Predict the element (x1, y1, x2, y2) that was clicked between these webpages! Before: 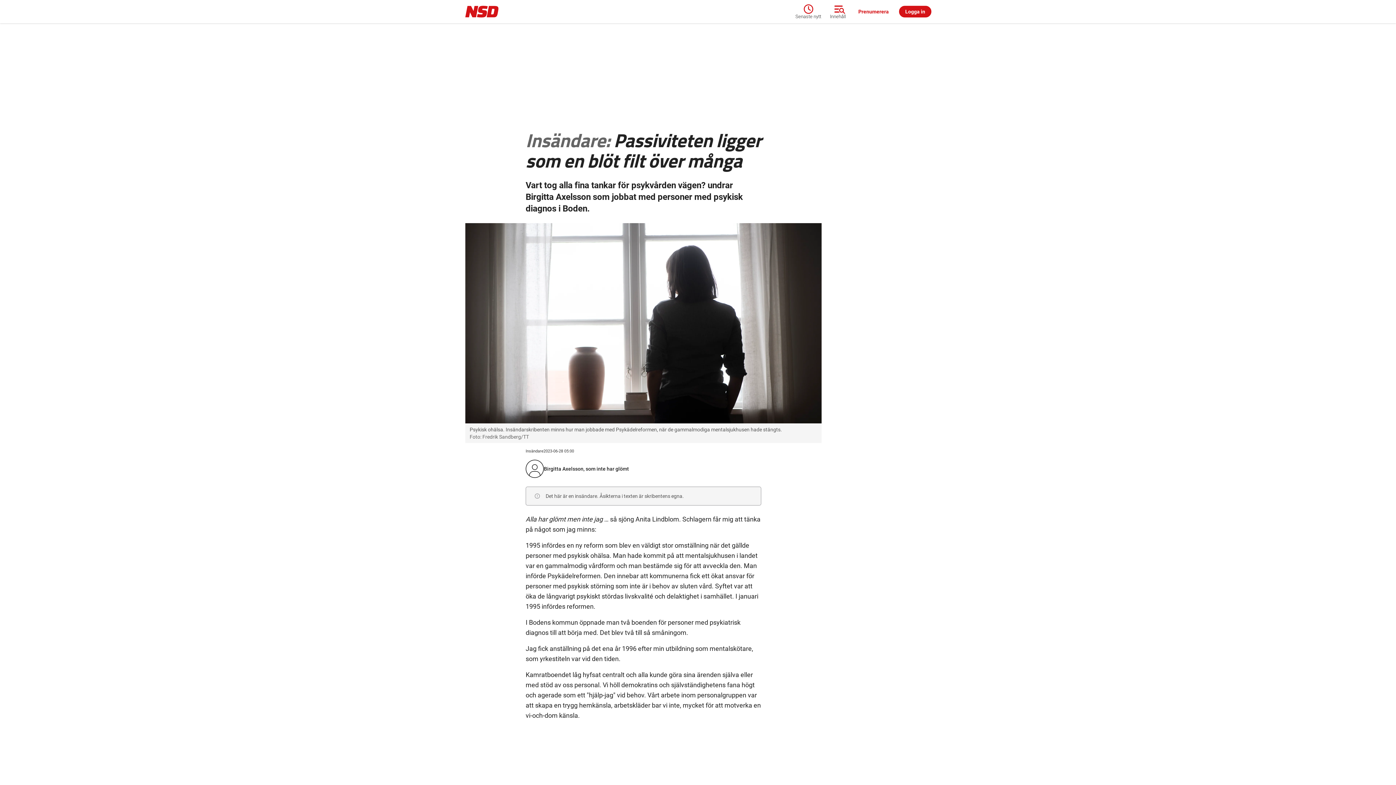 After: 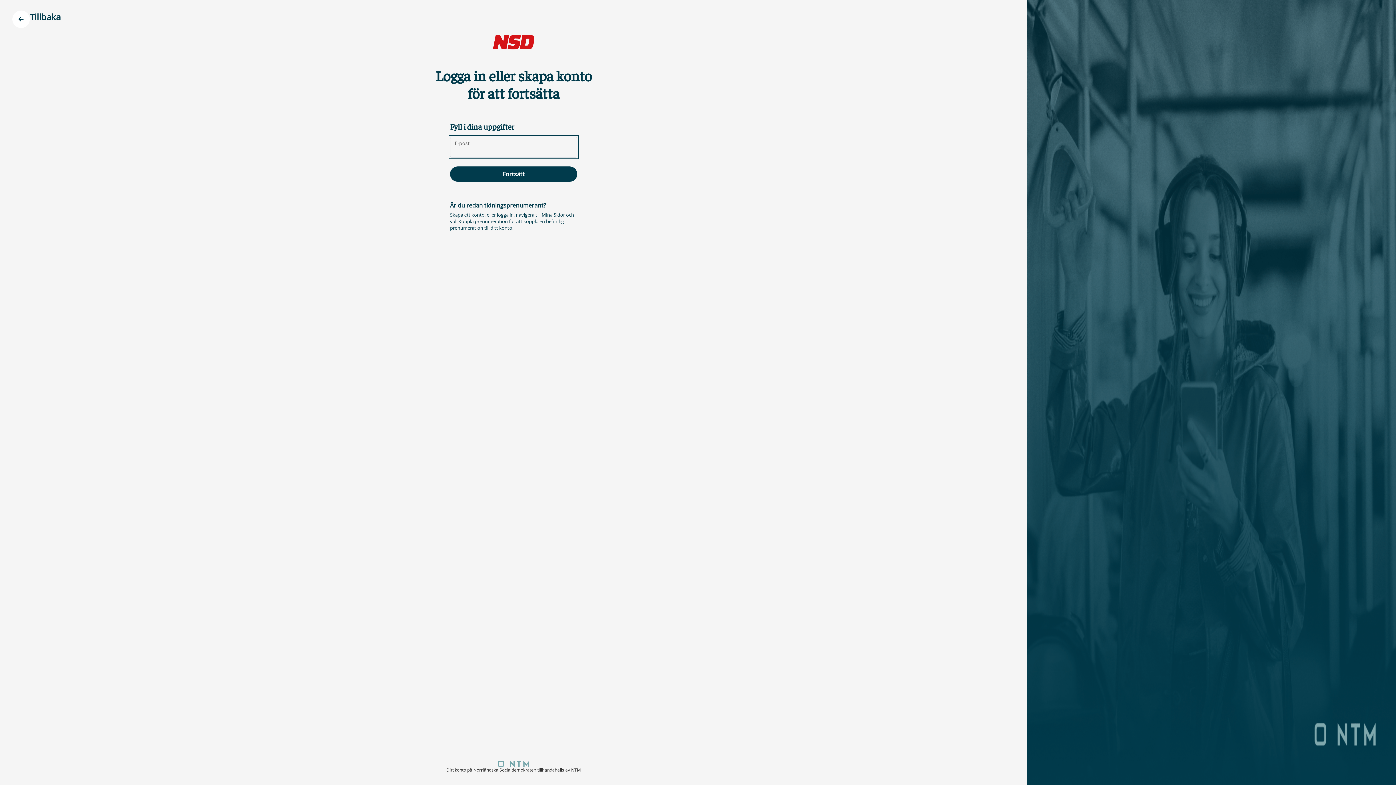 Action: label: Logga in bbox: (899, 5, 931, 17)